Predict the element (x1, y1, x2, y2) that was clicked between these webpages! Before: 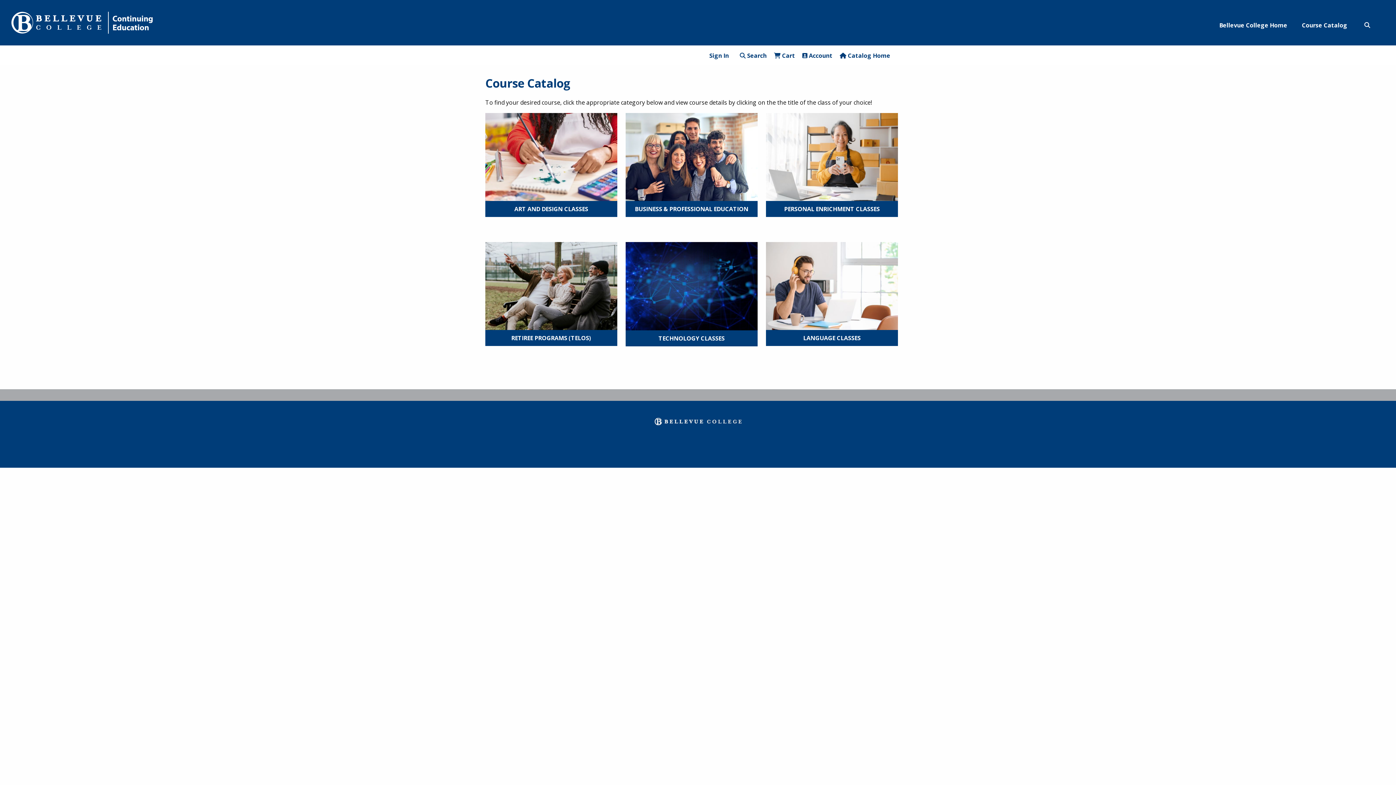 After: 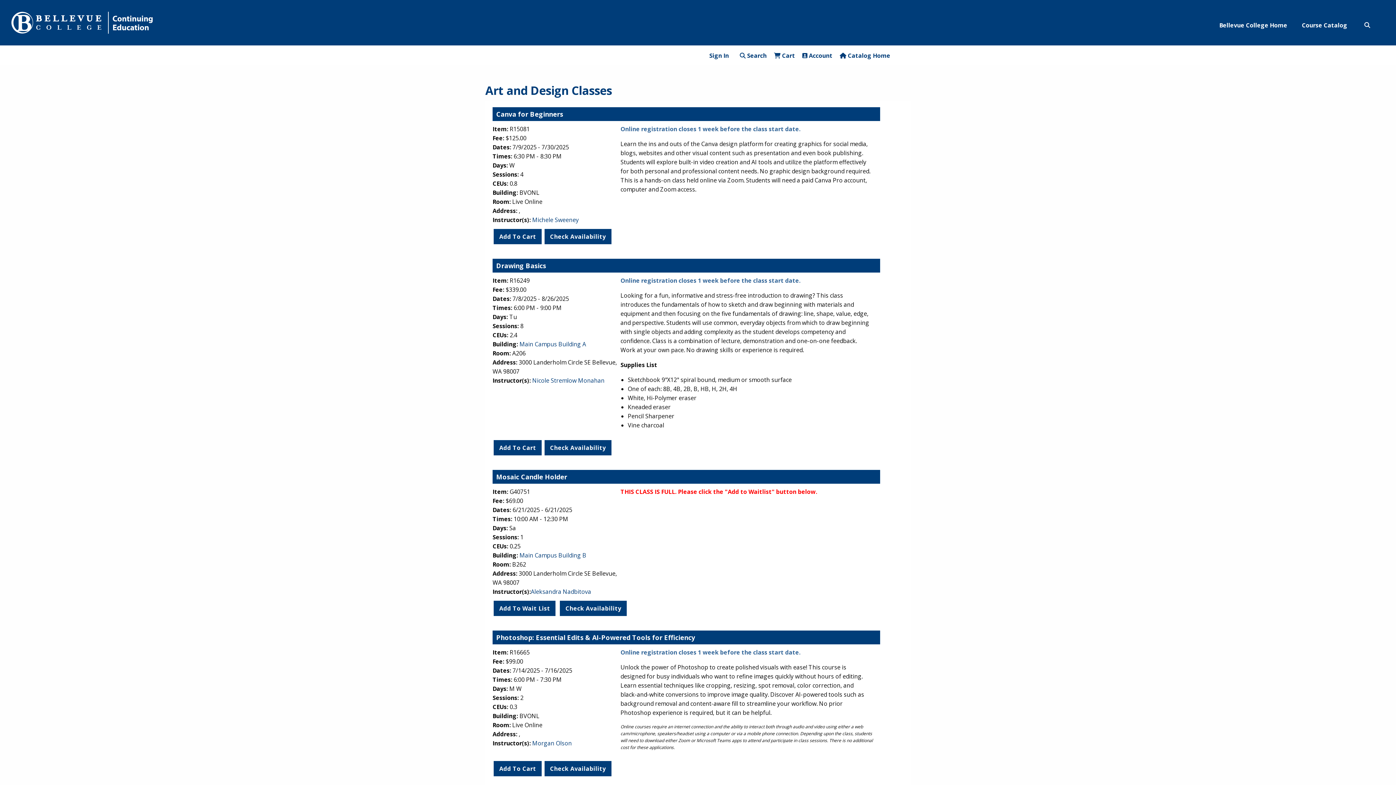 Action: bbox: (485, 152, 617, 160)